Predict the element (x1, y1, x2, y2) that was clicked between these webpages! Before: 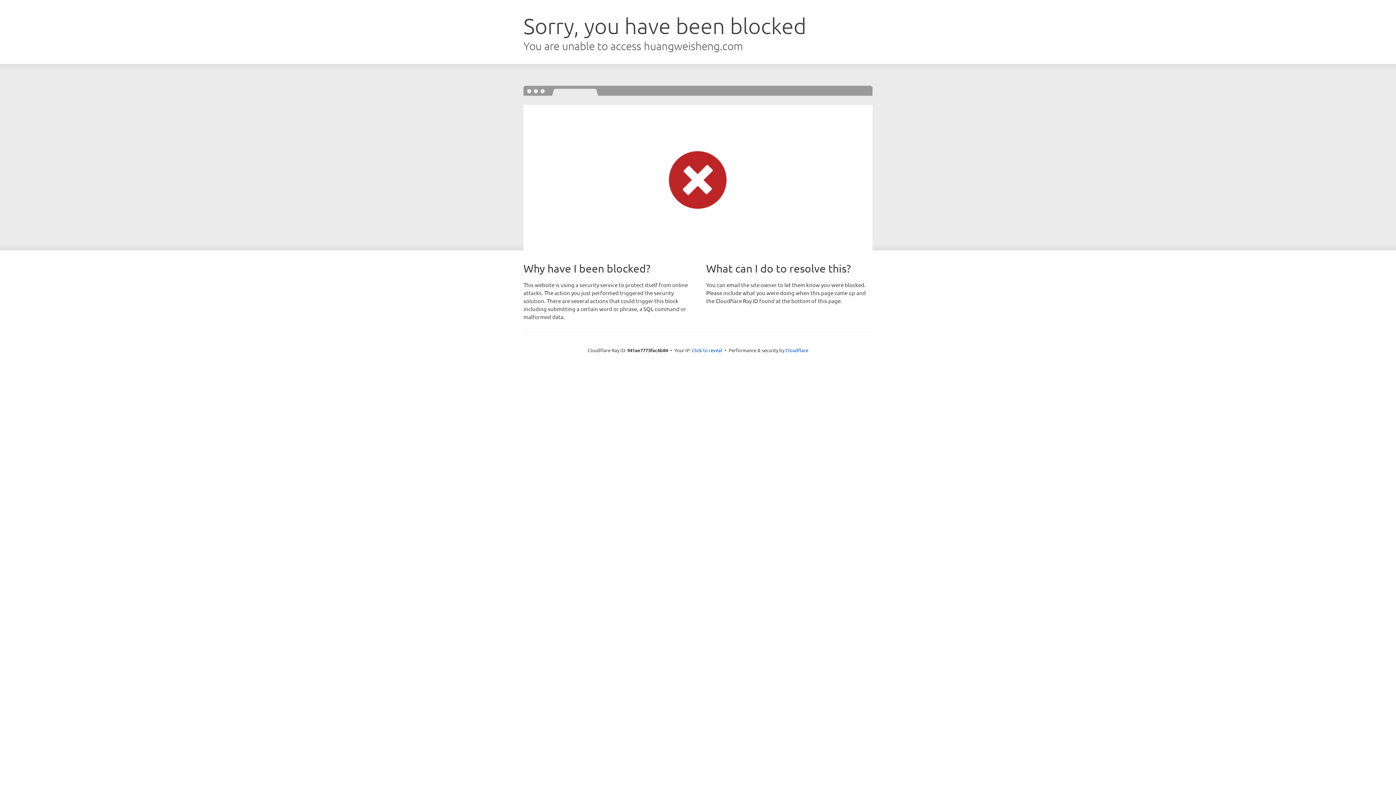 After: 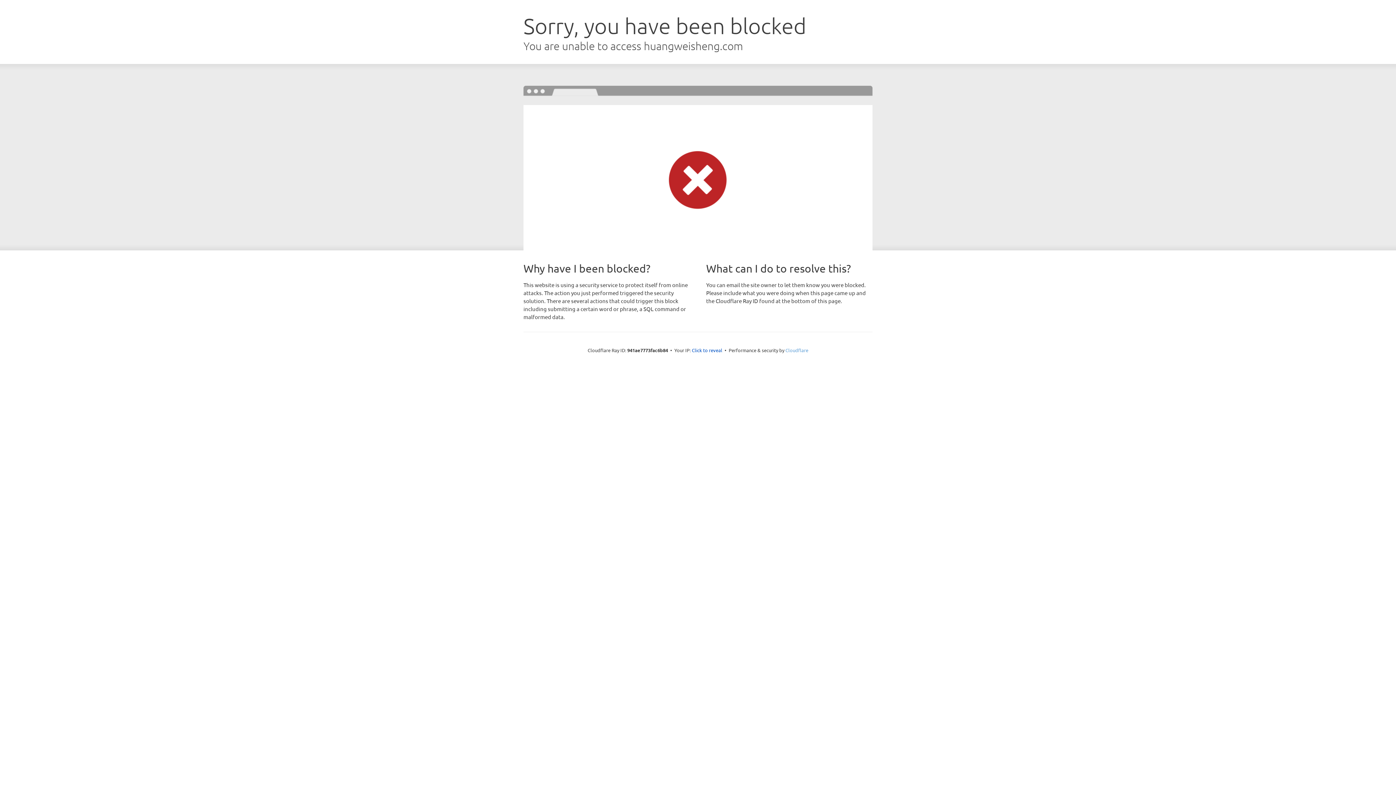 Action: label: Cloudflare bbox: (785, 347, 808, 353)